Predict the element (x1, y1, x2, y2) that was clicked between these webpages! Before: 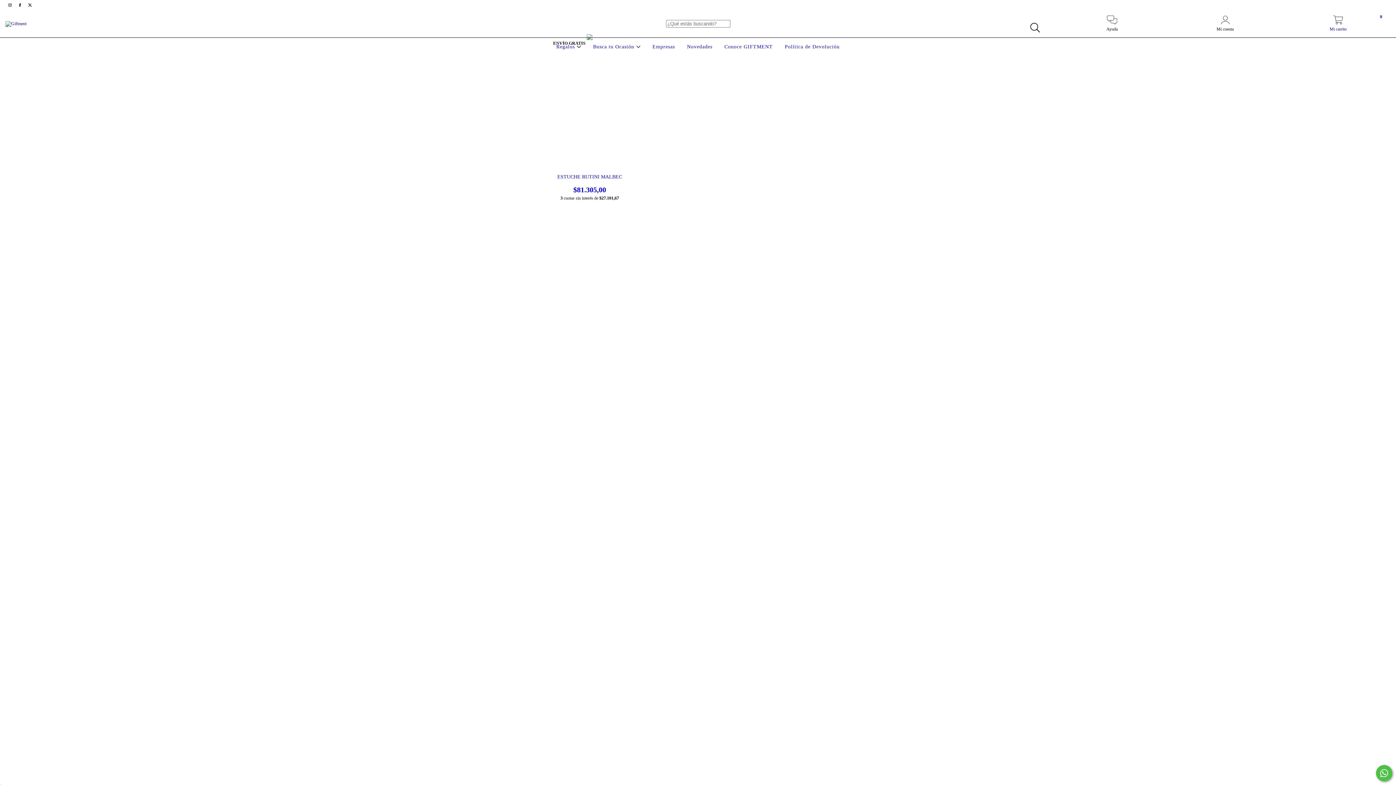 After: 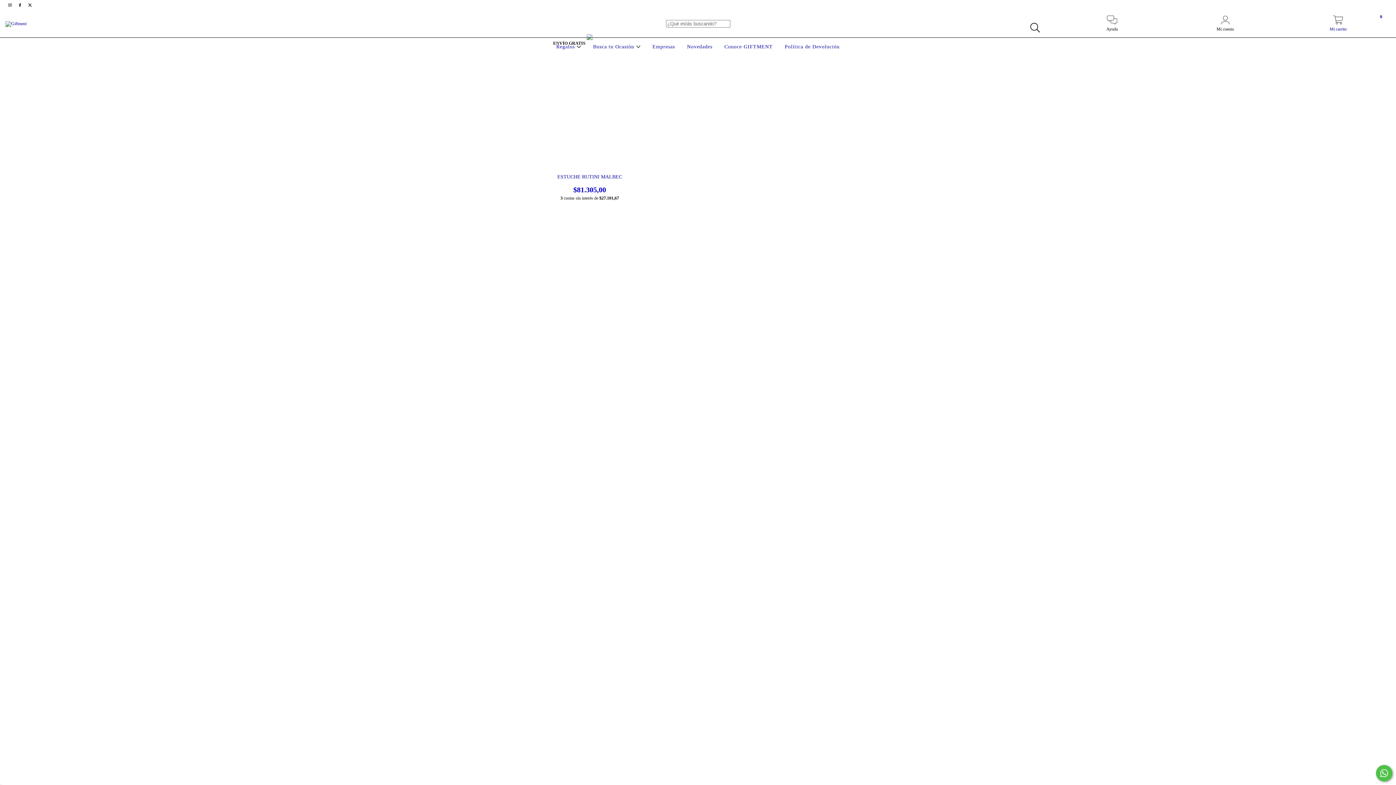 Action: bbox: (1282, 19, 1394, 32) label: Mi carrito
0